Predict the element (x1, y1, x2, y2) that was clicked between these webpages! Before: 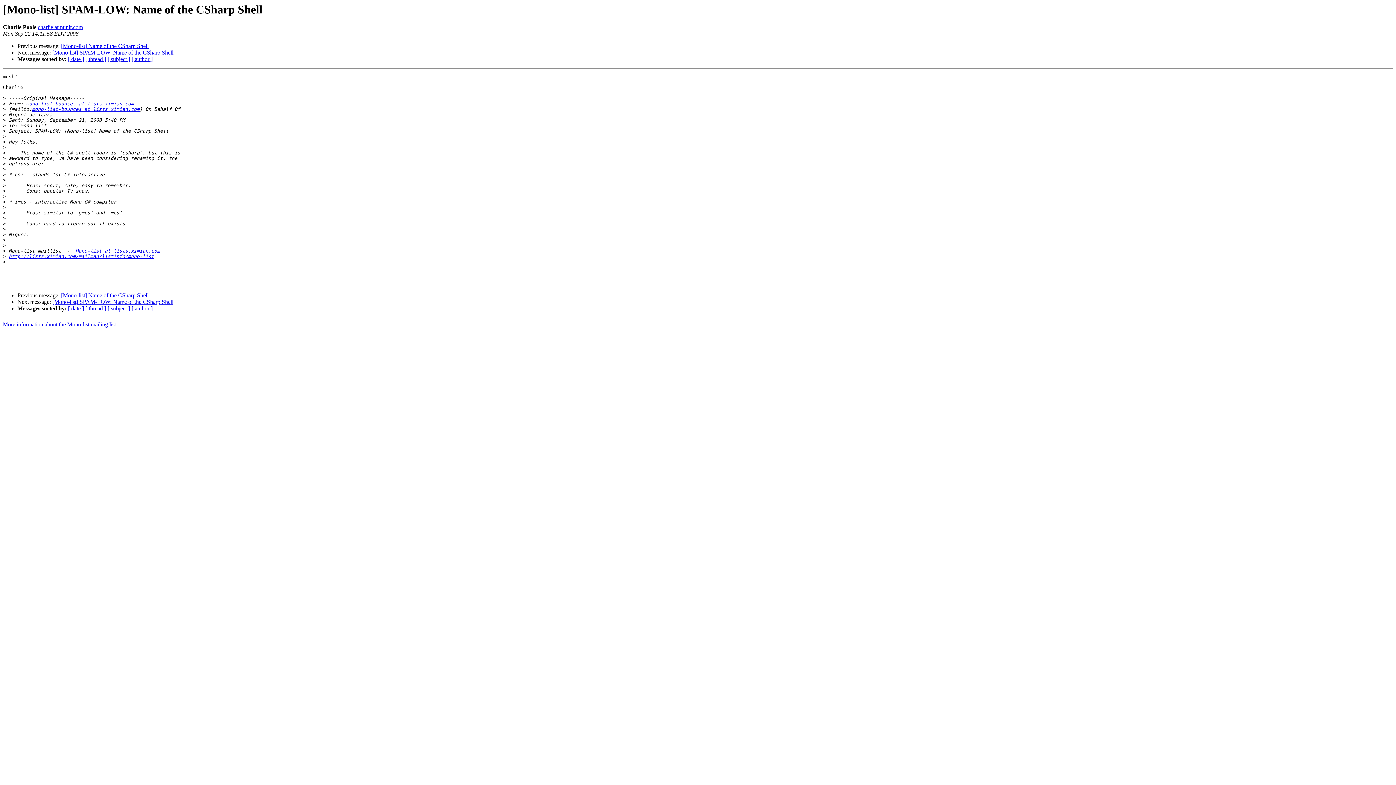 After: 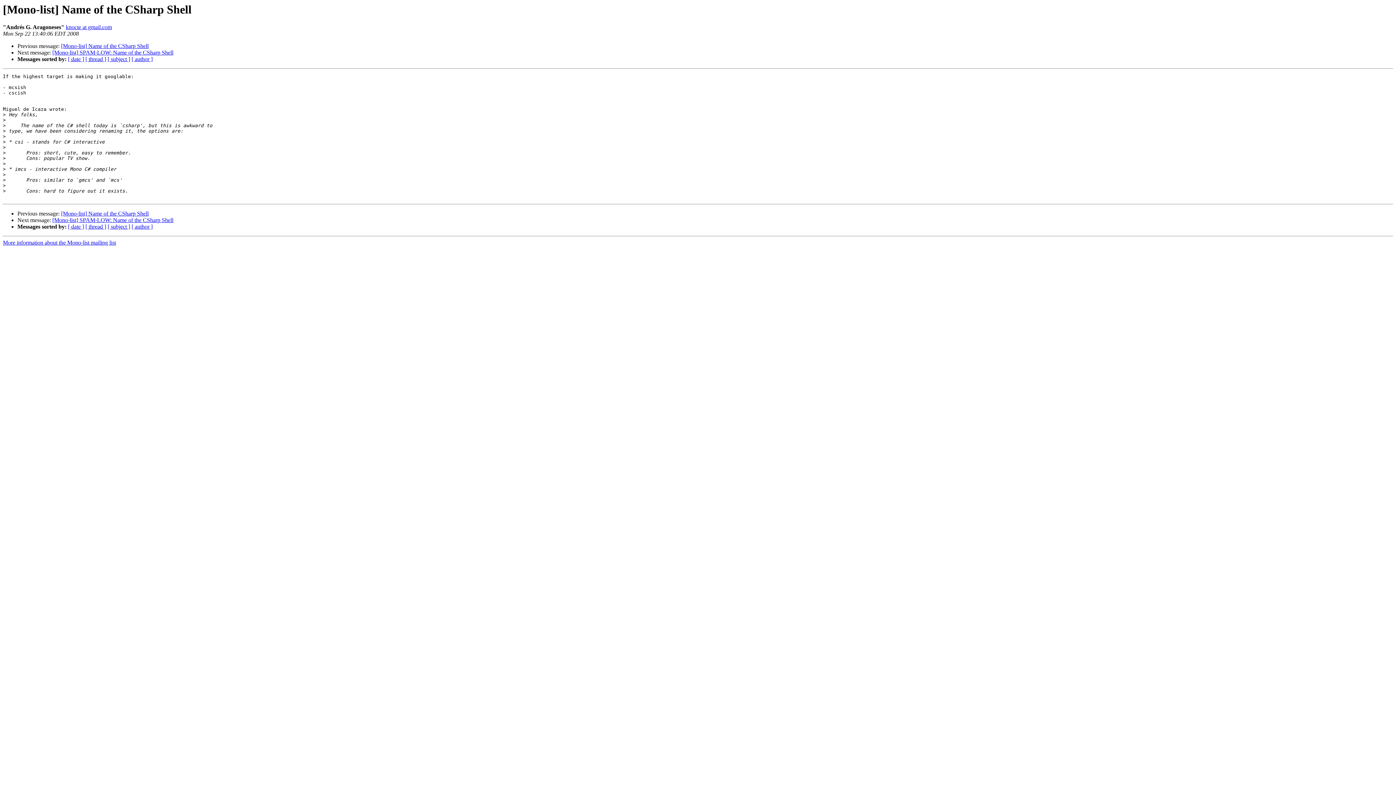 Action: label: [Mono-list] Name of the CSharp Shell bbox: (61, 292, 148, 298)